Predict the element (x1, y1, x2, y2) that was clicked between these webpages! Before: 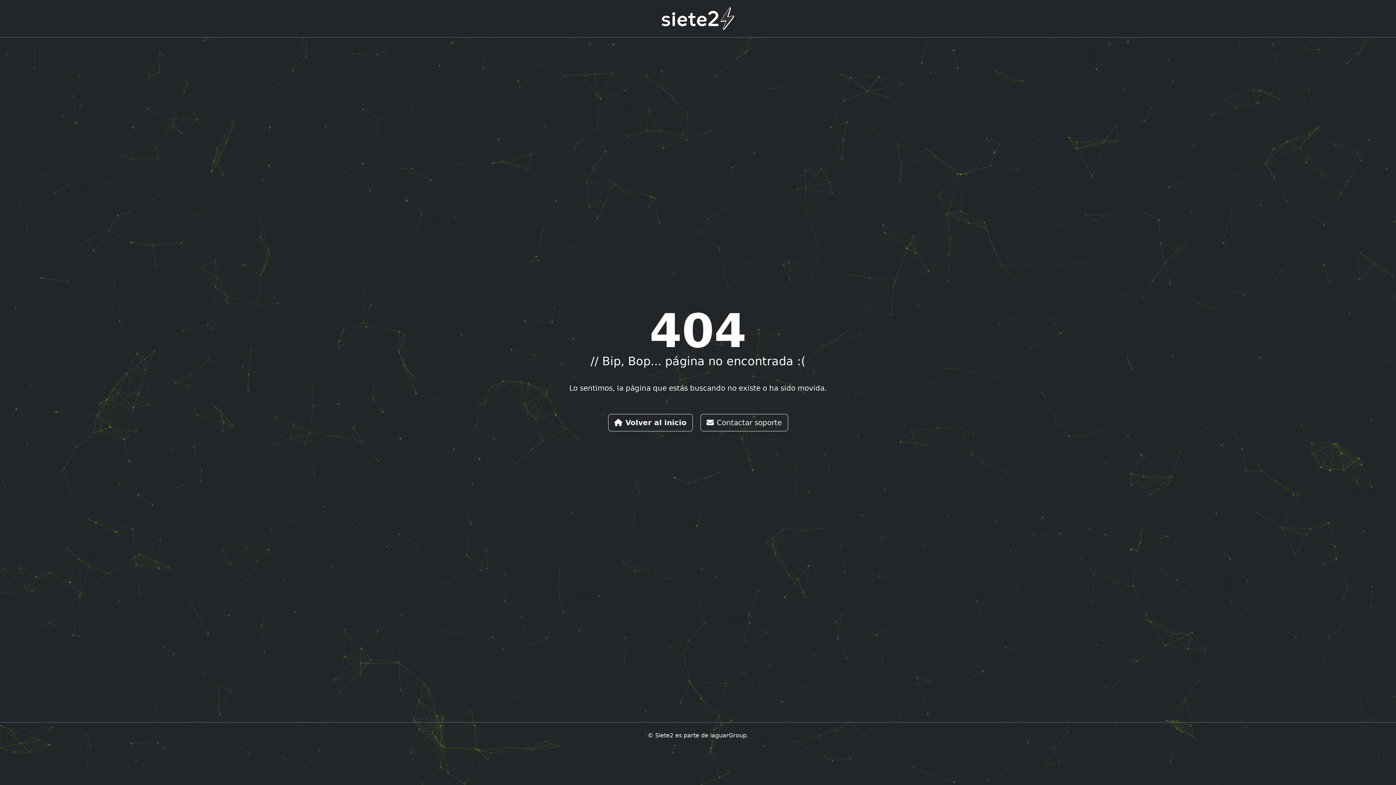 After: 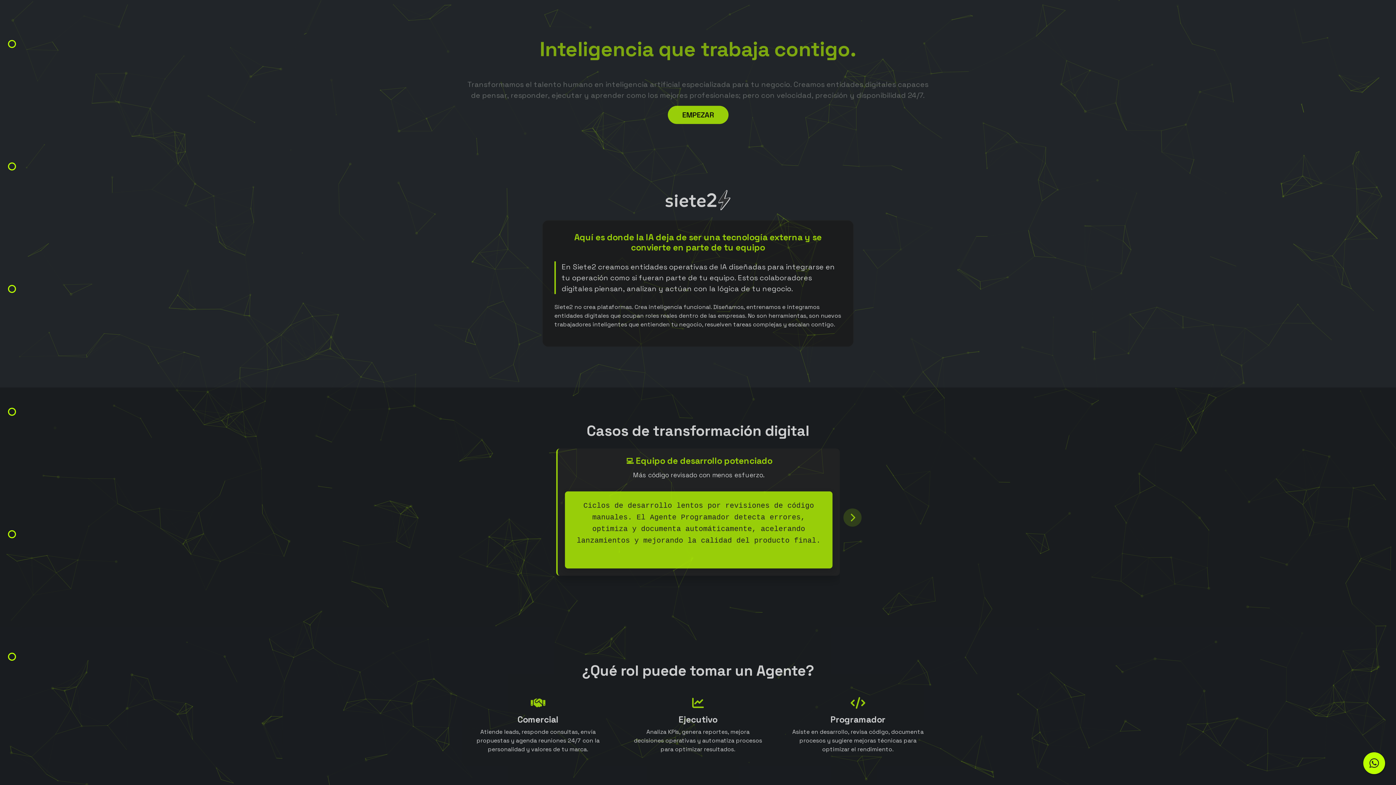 Action: label: Volver al inicio bbox: (608, 414, 692, 431)